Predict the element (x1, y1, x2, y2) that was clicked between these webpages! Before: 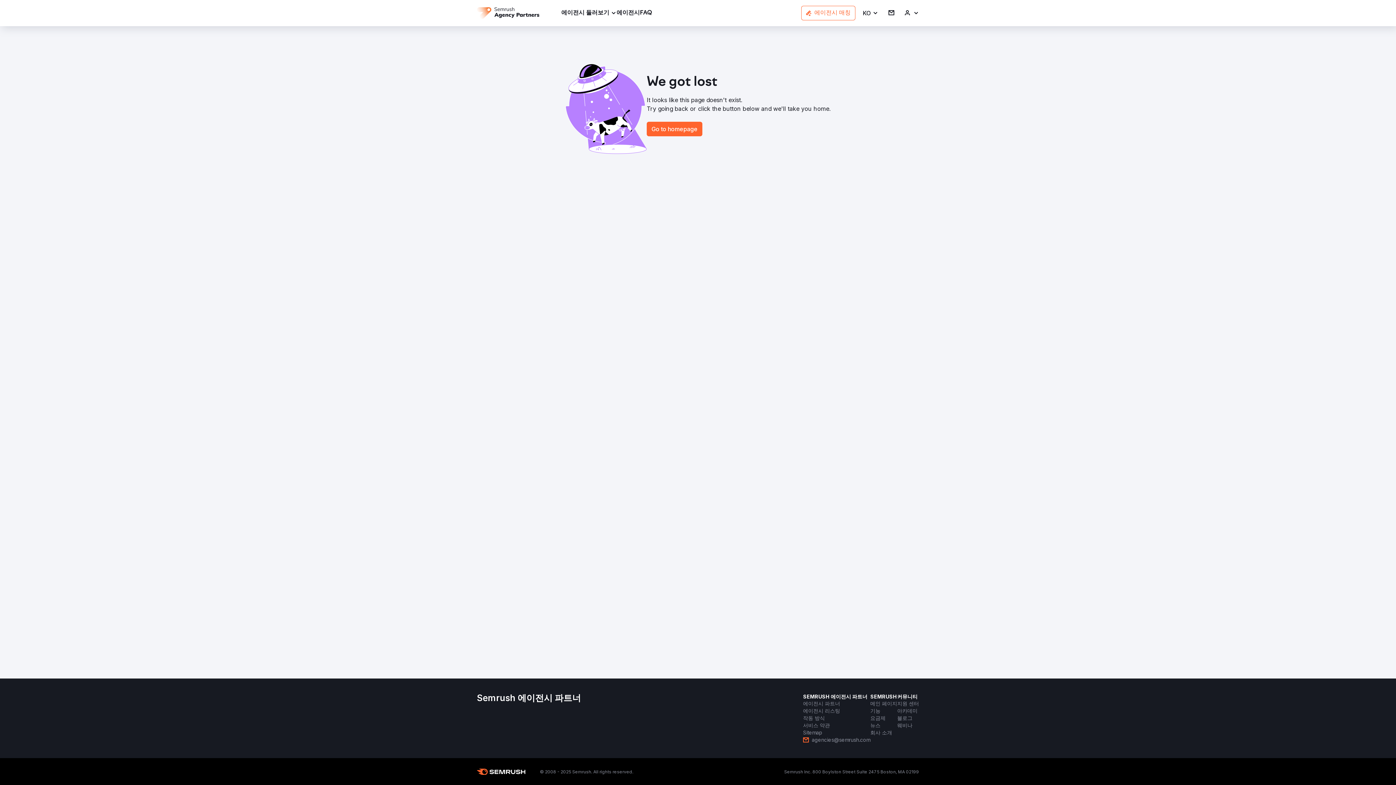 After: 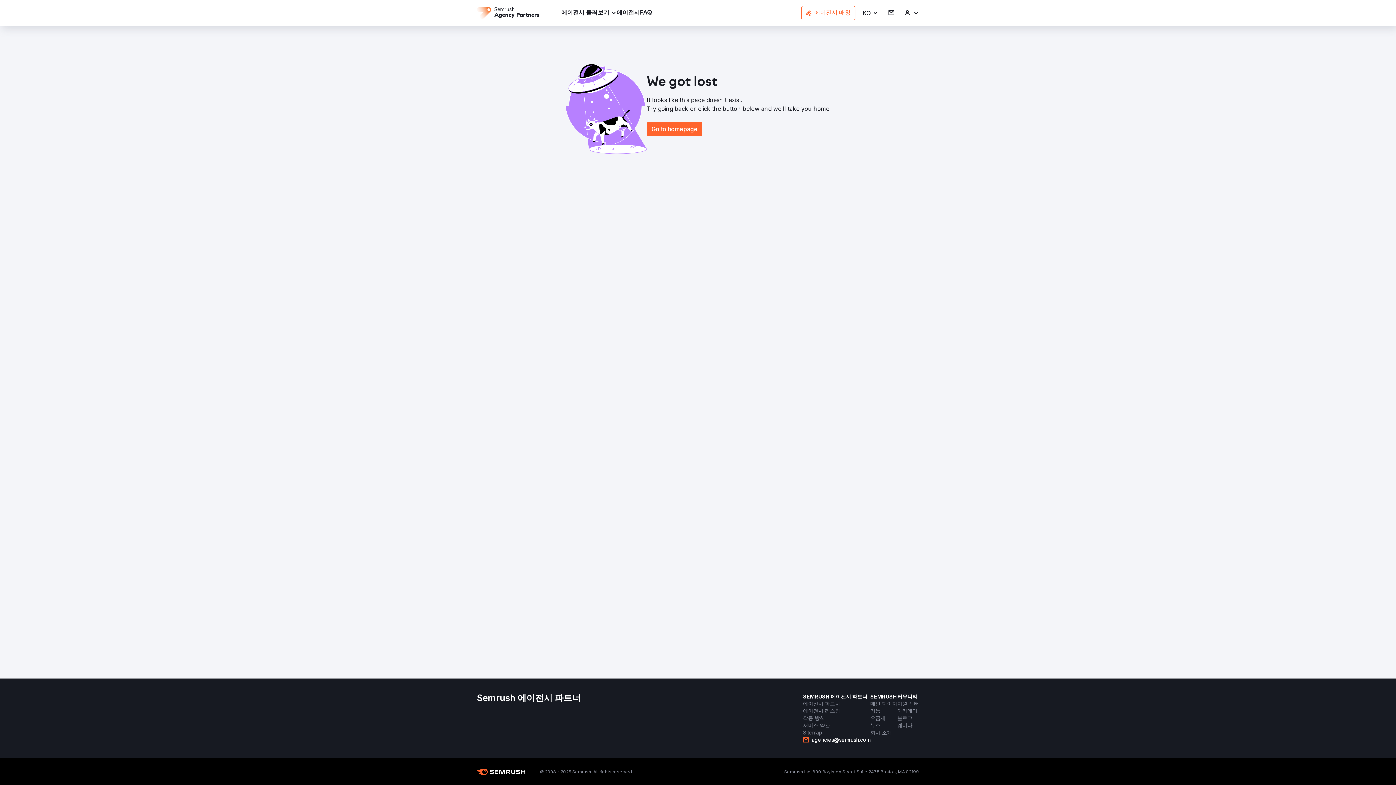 Action: label: agencies@semrush.com bbox: (803, 736, 870, 744)